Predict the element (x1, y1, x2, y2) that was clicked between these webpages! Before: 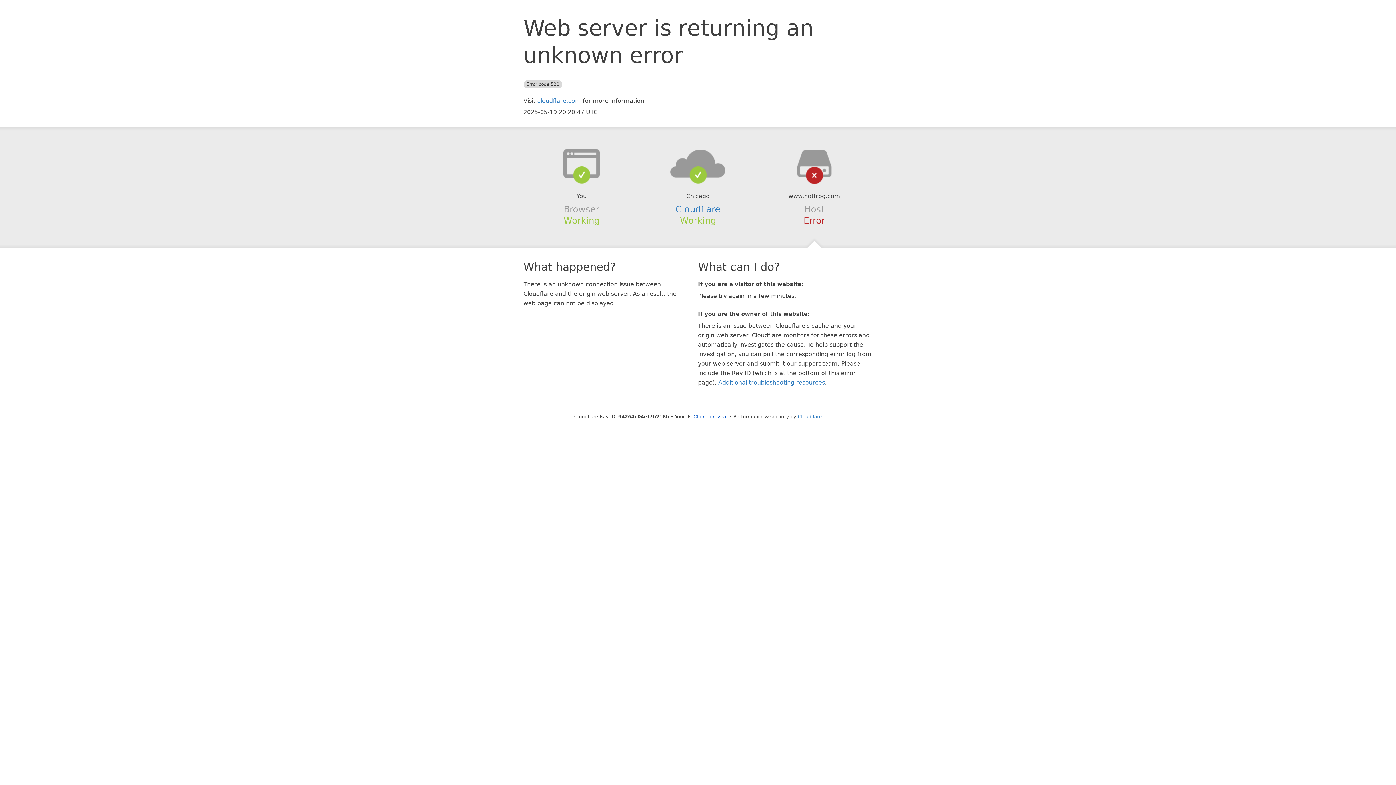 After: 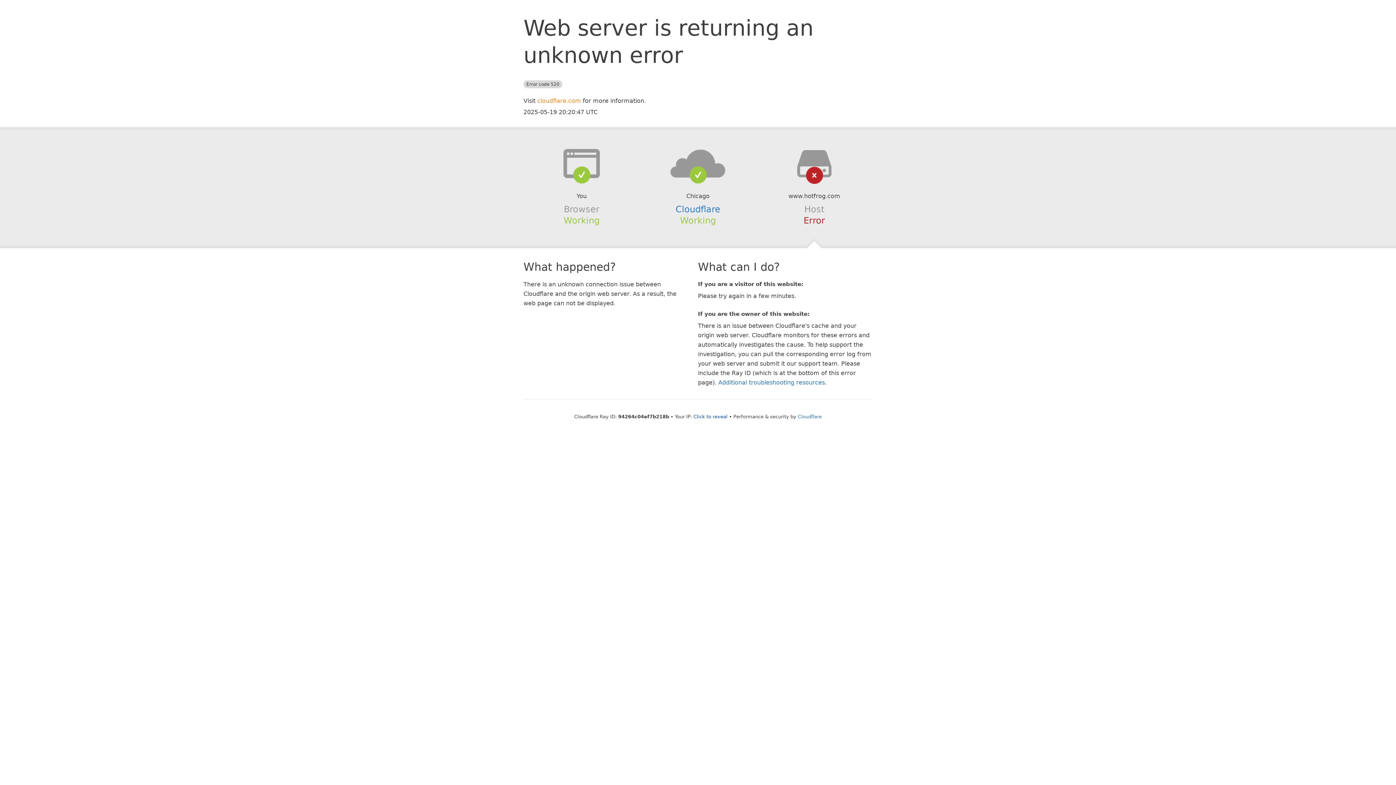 Action: bbox: (537, 97, 581, 104) label: cloudflare.com